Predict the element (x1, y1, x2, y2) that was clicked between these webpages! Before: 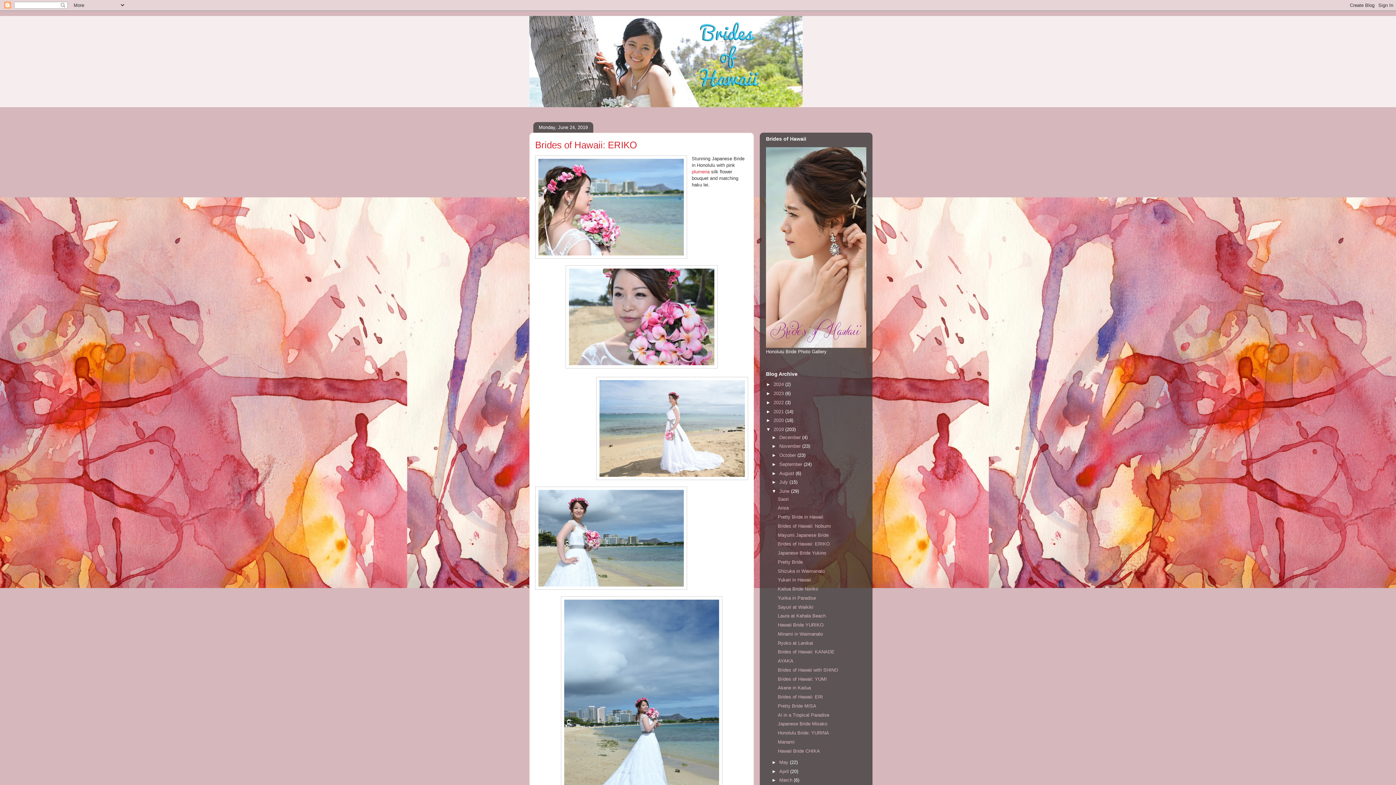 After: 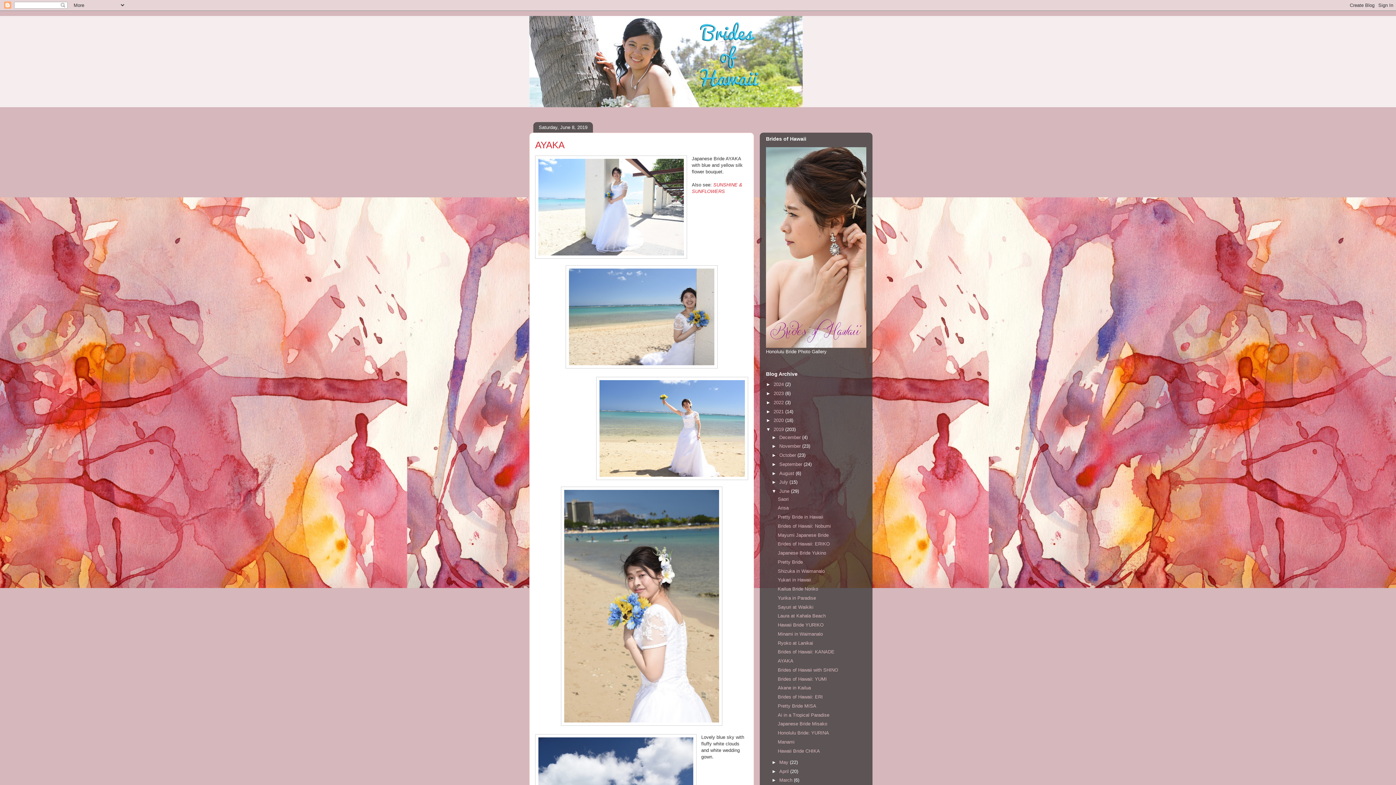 Action: bbox: (777, 658, 793, 664) label: AYAKA